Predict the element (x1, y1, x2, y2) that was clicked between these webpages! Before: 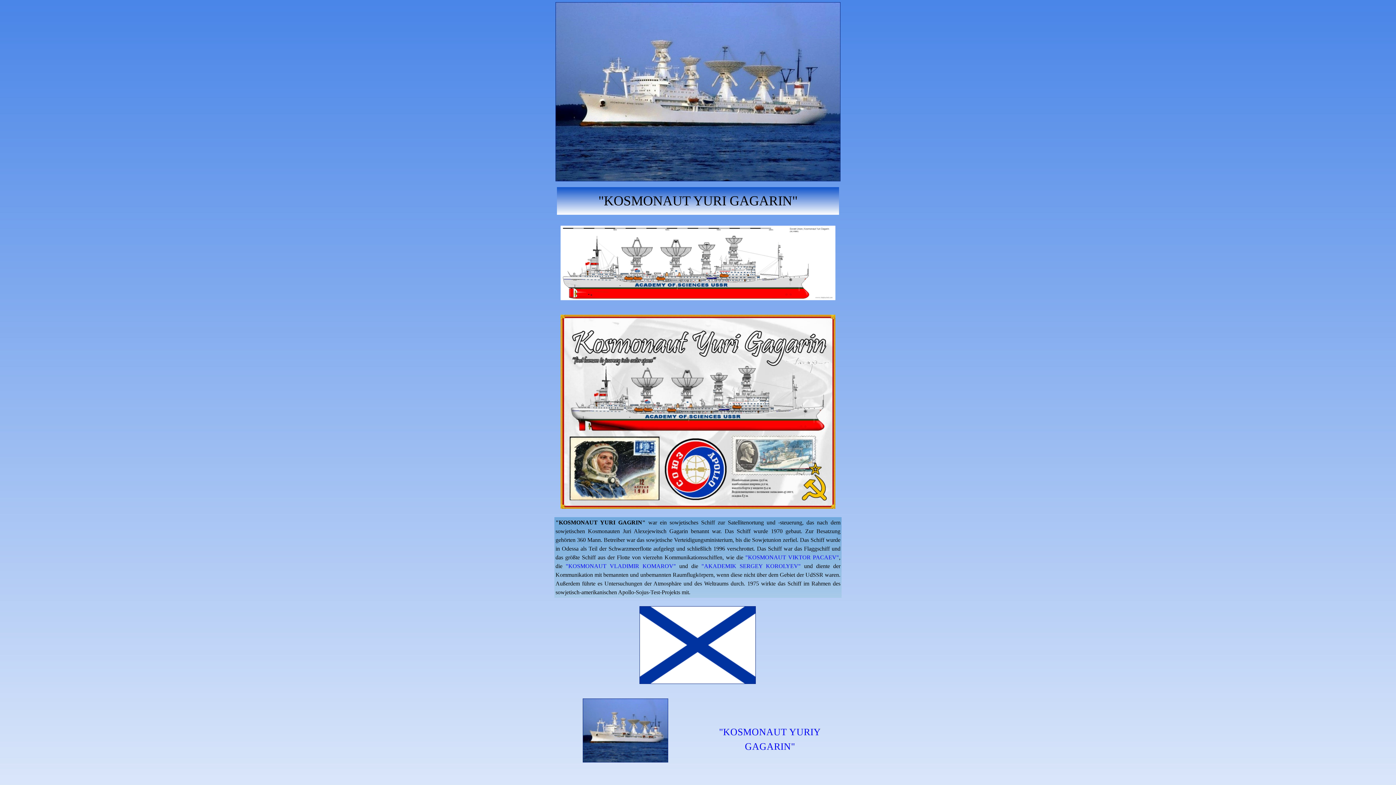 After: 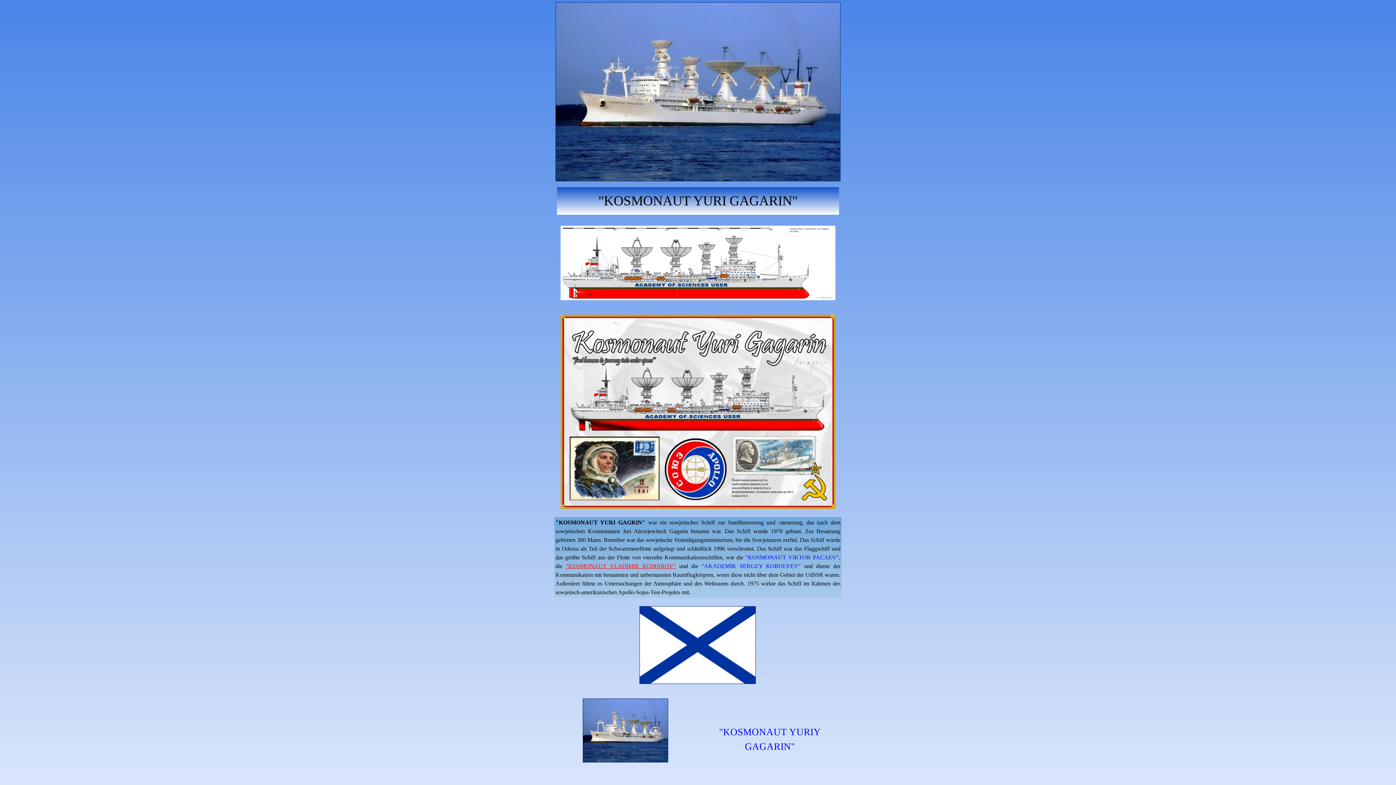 Action: label: "KOSMONAUT VLADIMIR KOMAROV" bbox: (565, 563, 676, 569)